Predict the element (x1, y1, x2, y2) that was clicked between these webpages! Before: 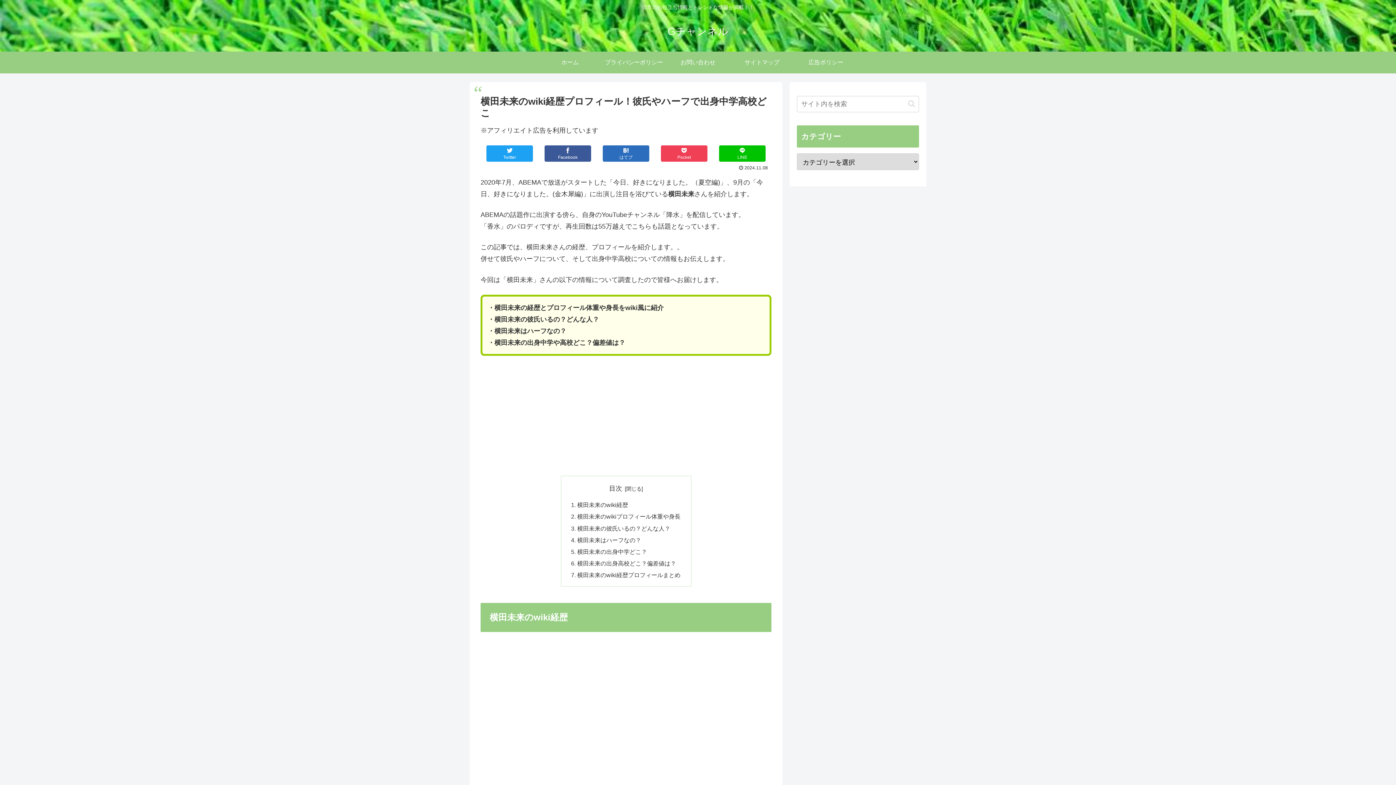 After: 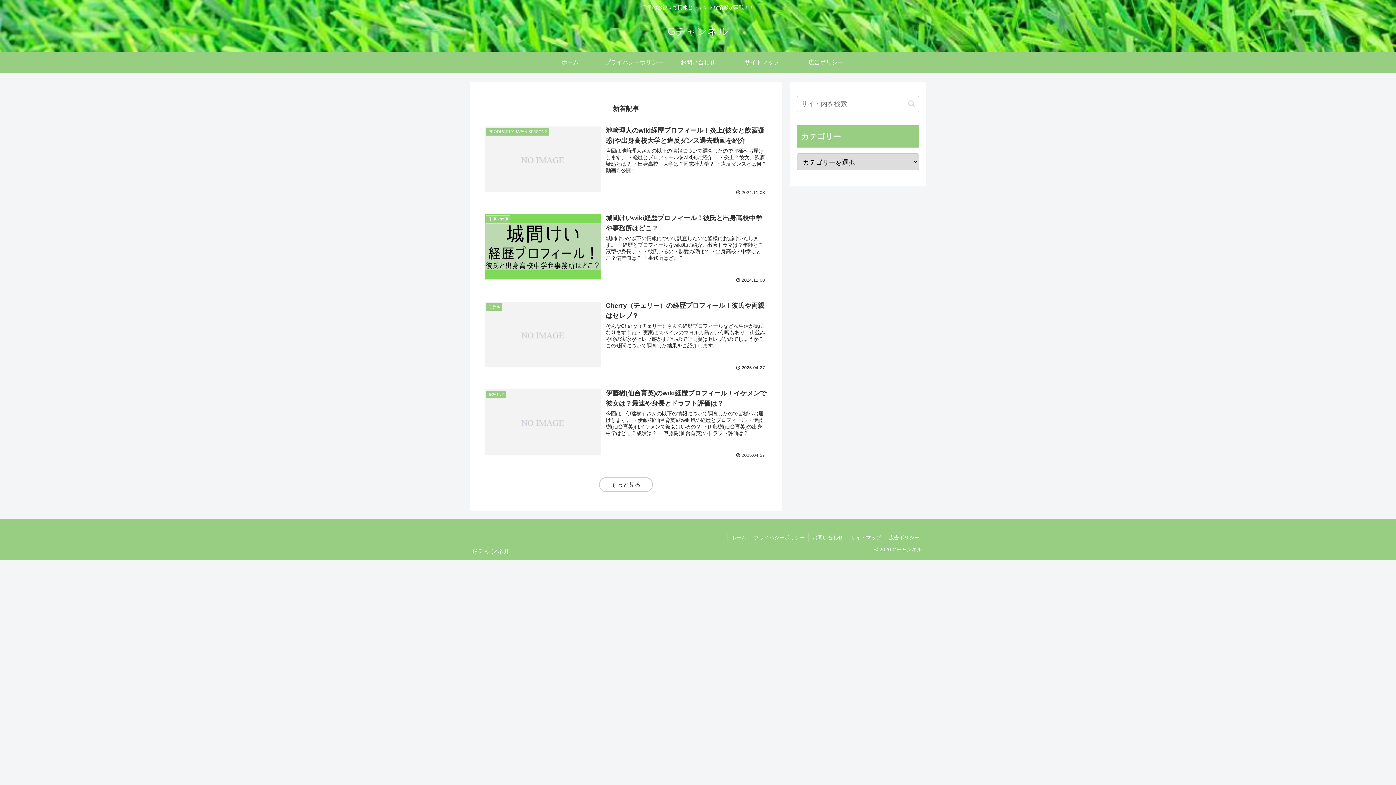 Action: label: Gチャンネル bbox: (667, 29, 728, 36)